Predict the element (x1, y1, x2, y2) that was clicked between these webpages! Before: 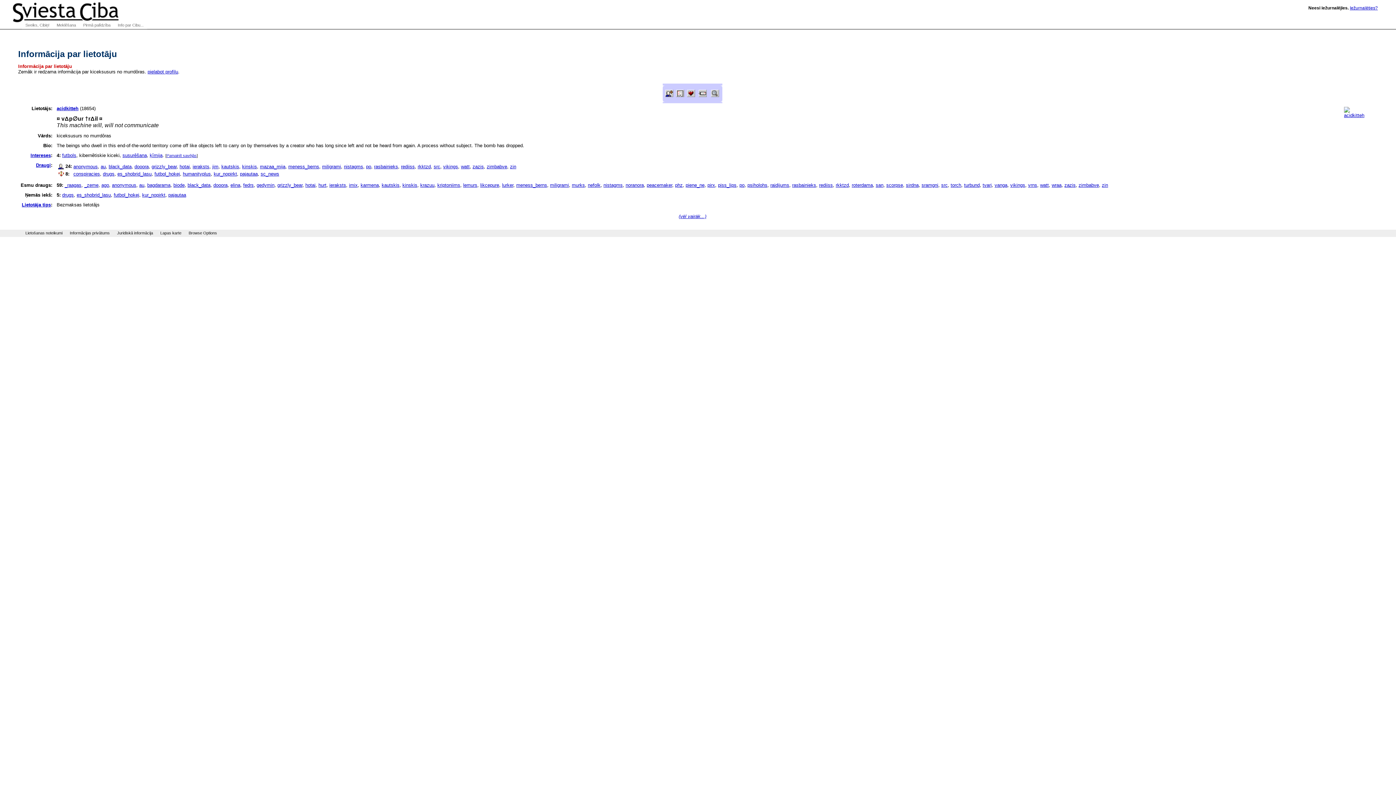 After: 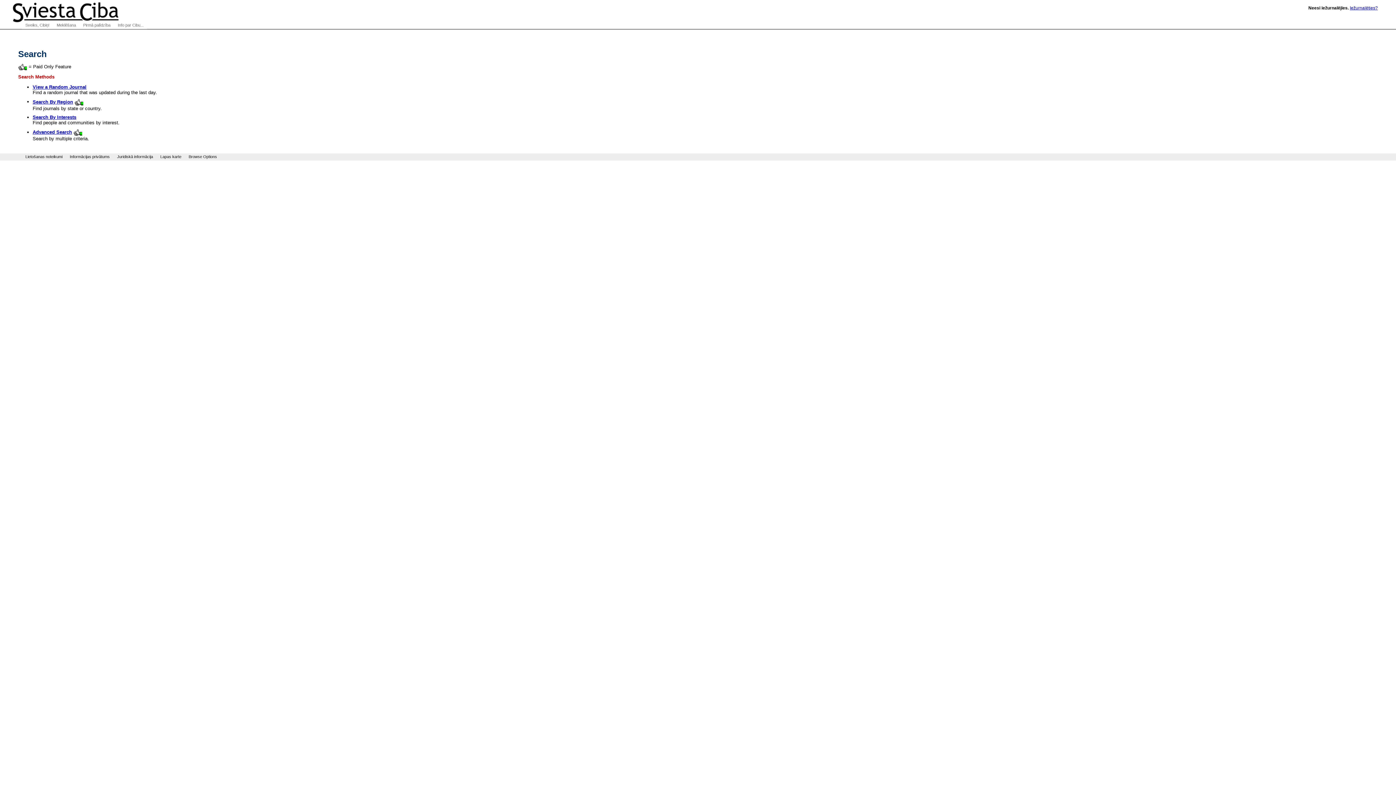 Action: bbox: (53, 21, 79, 29) label: Meklēšana